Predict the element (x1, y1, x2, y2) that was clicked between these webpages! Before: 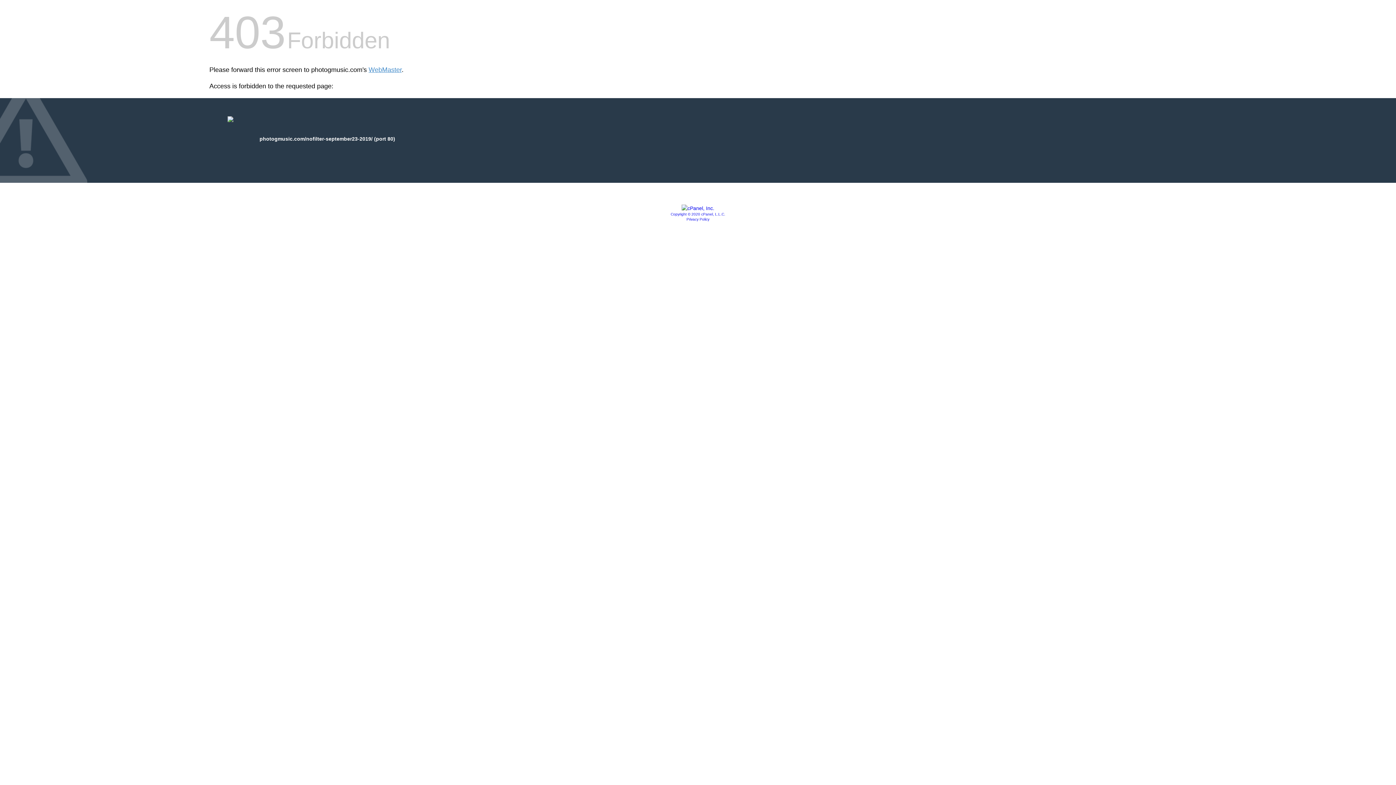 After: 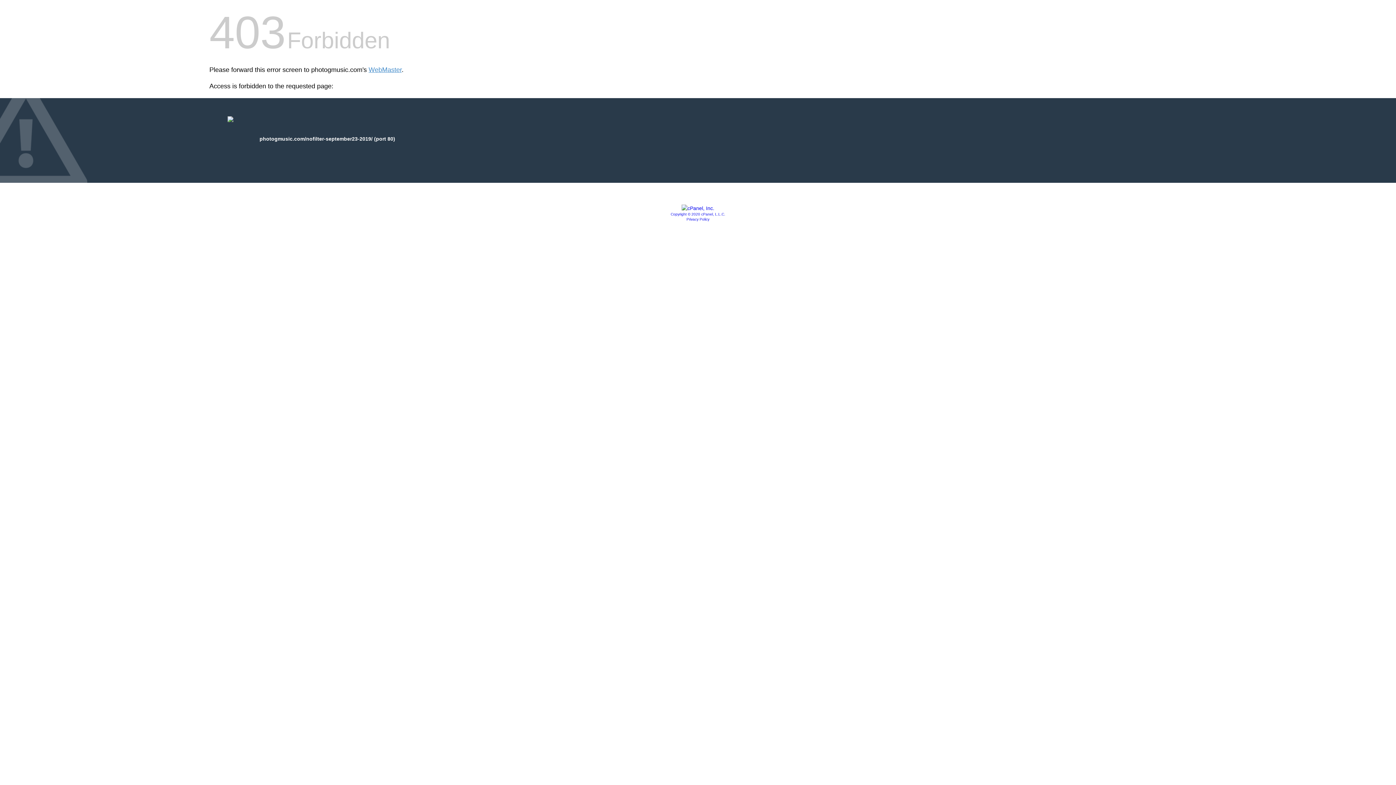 Action: label: Privacy Policy bbox: (686, 217, 709, 221)